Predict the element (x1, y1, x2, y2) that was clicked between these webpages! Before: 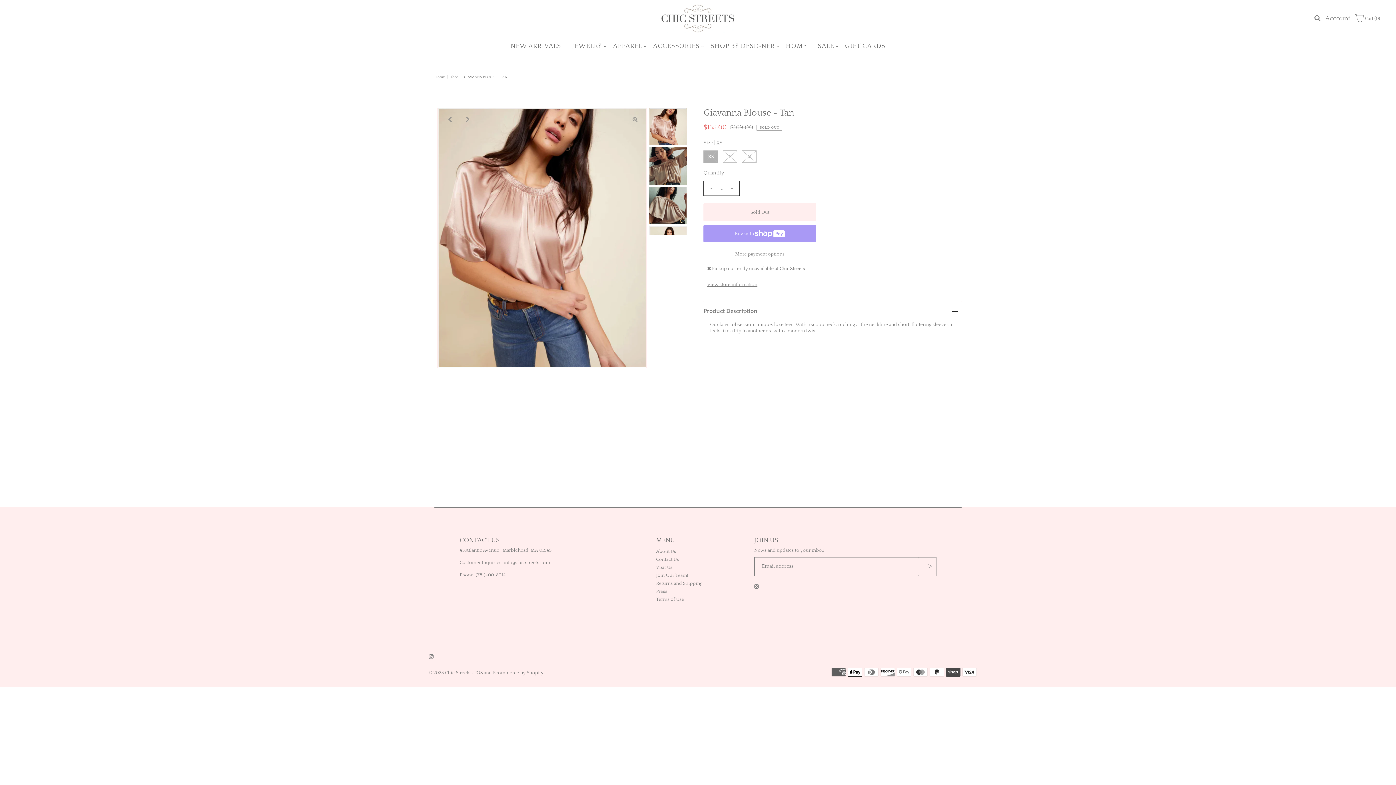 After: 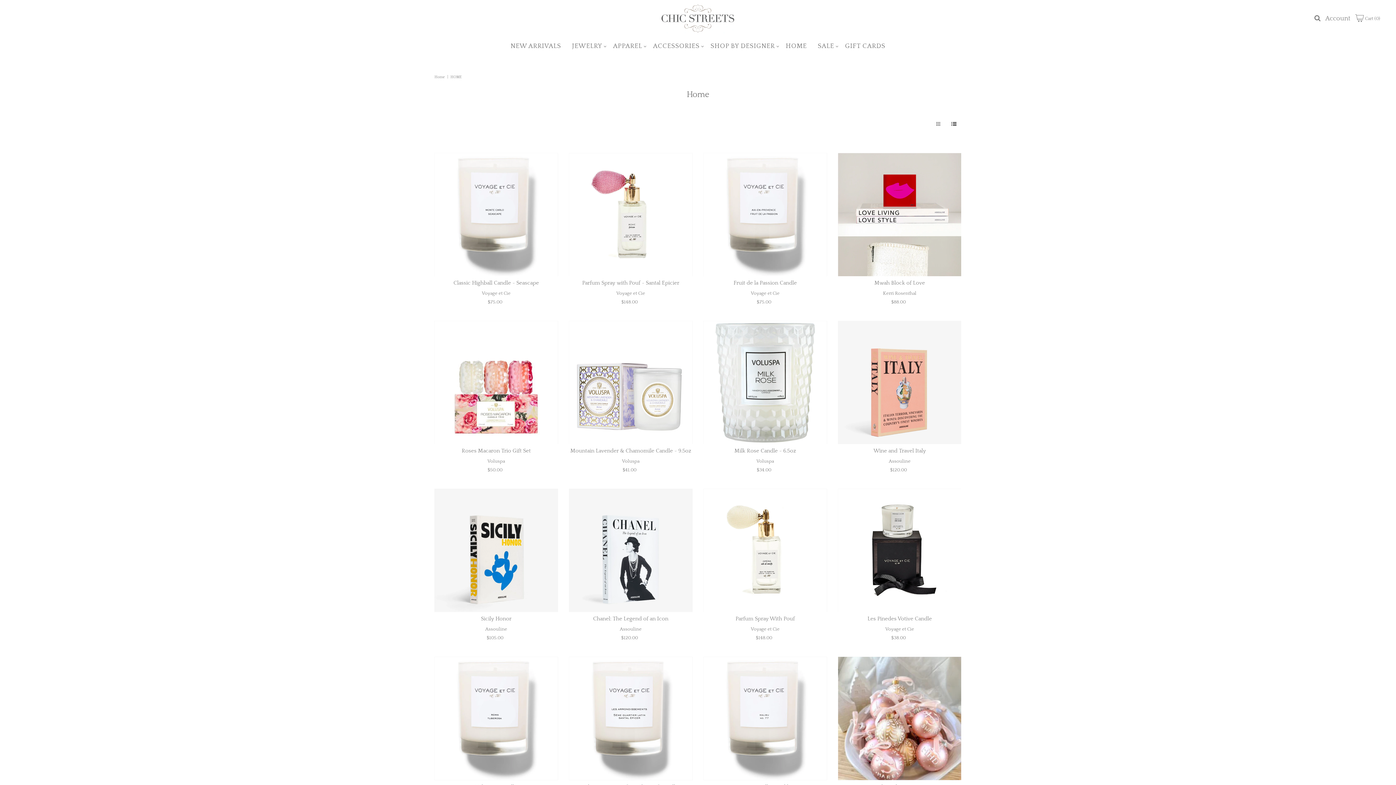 Action: label: HOME bbox: (780, 37, 812, 55)